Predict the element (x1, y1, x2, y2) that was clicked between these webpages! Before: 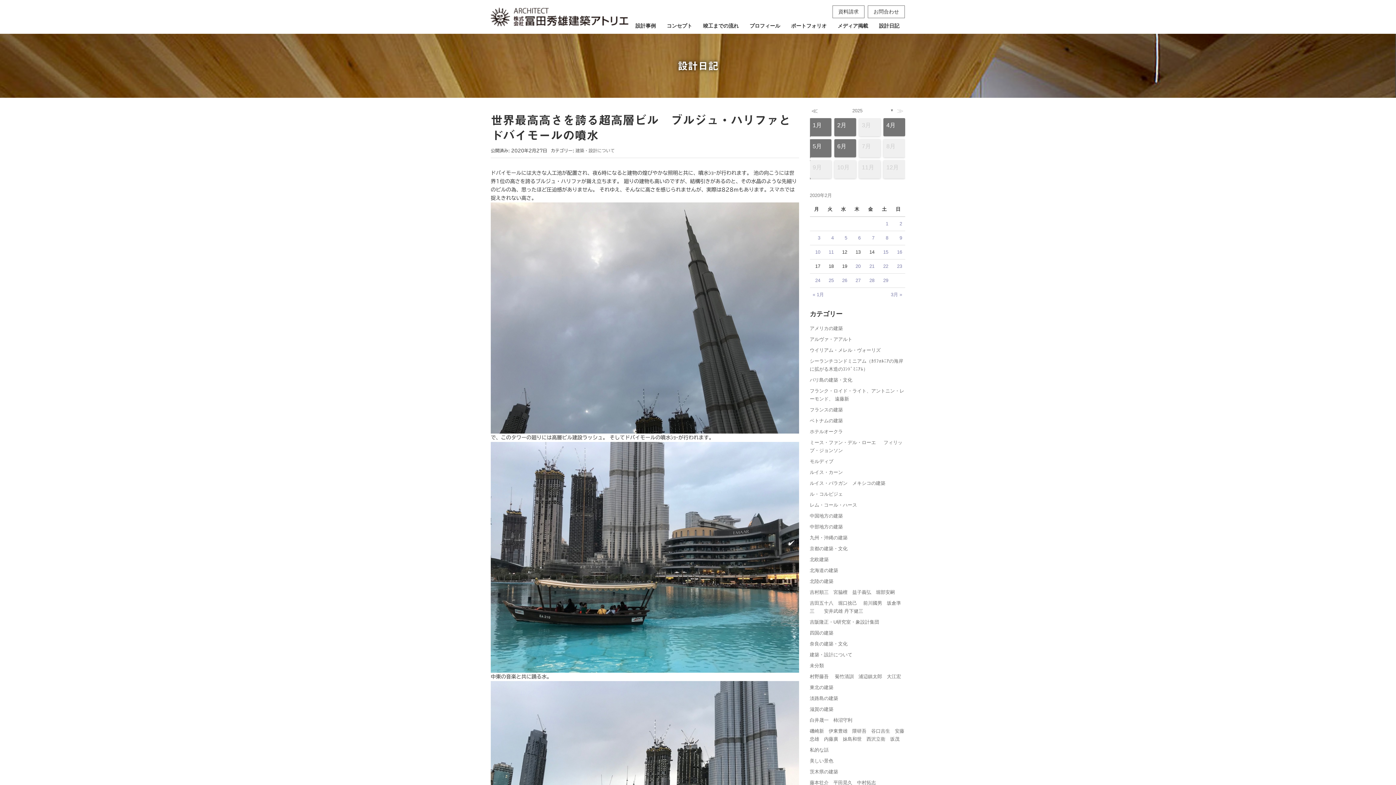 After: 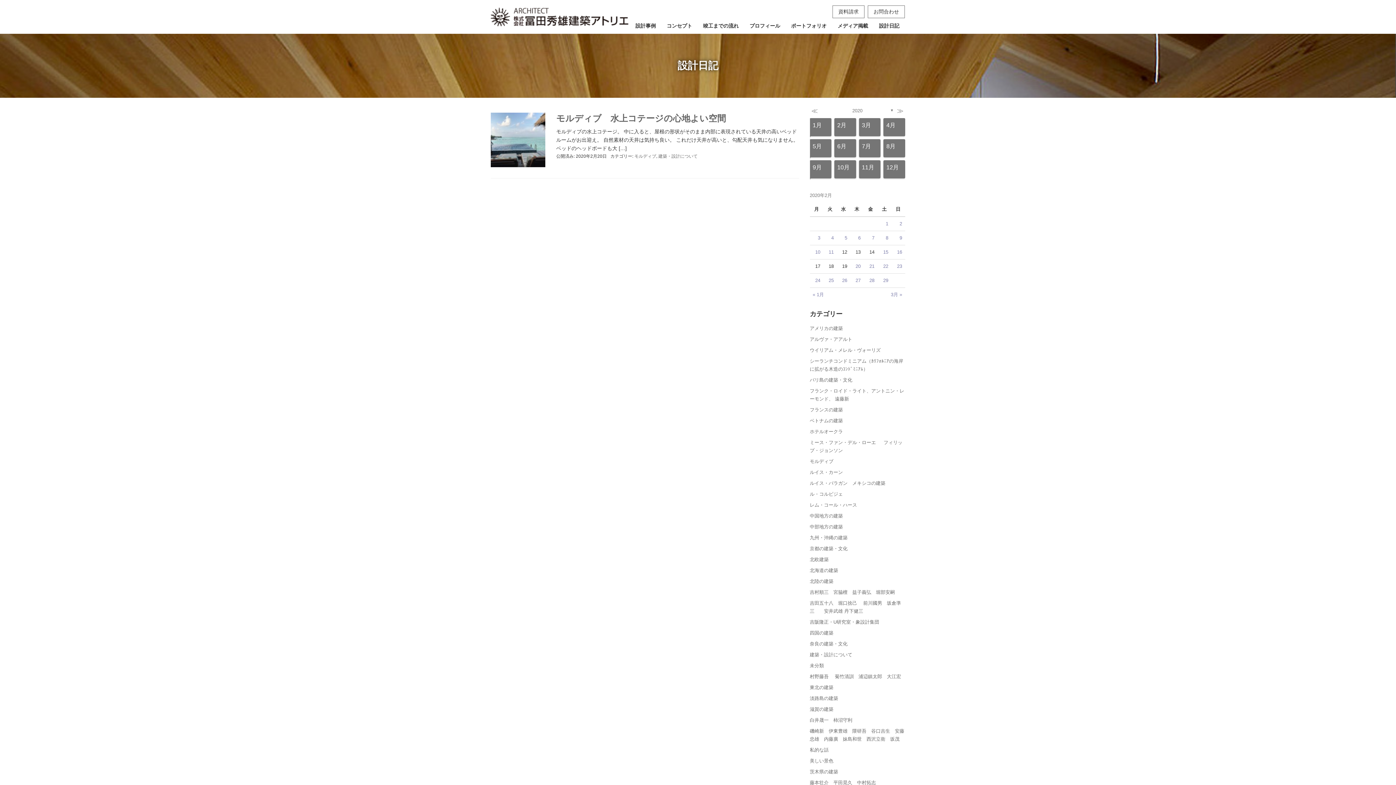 Action: label: 2020年2月20日 に投稿を公開 bbox: (855, 263, 860, 268)